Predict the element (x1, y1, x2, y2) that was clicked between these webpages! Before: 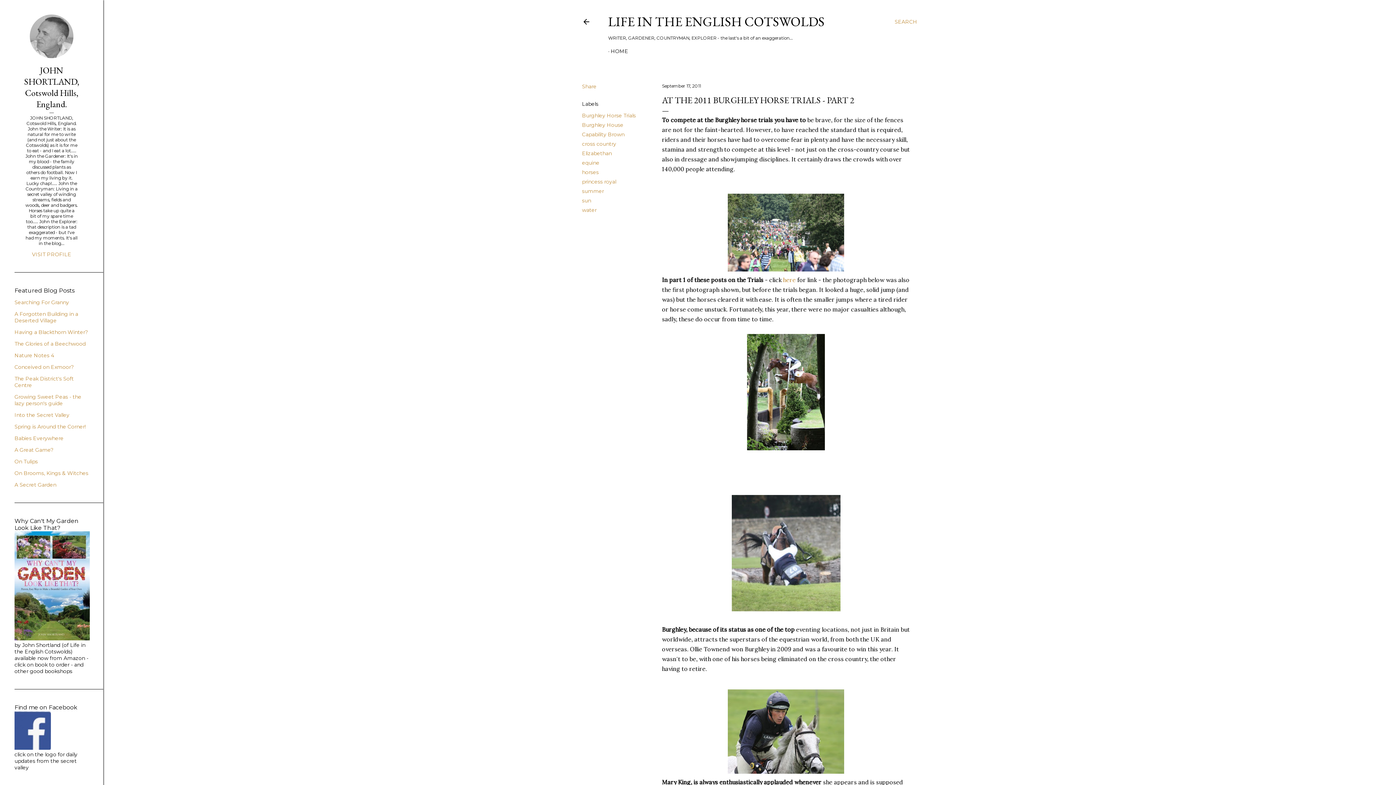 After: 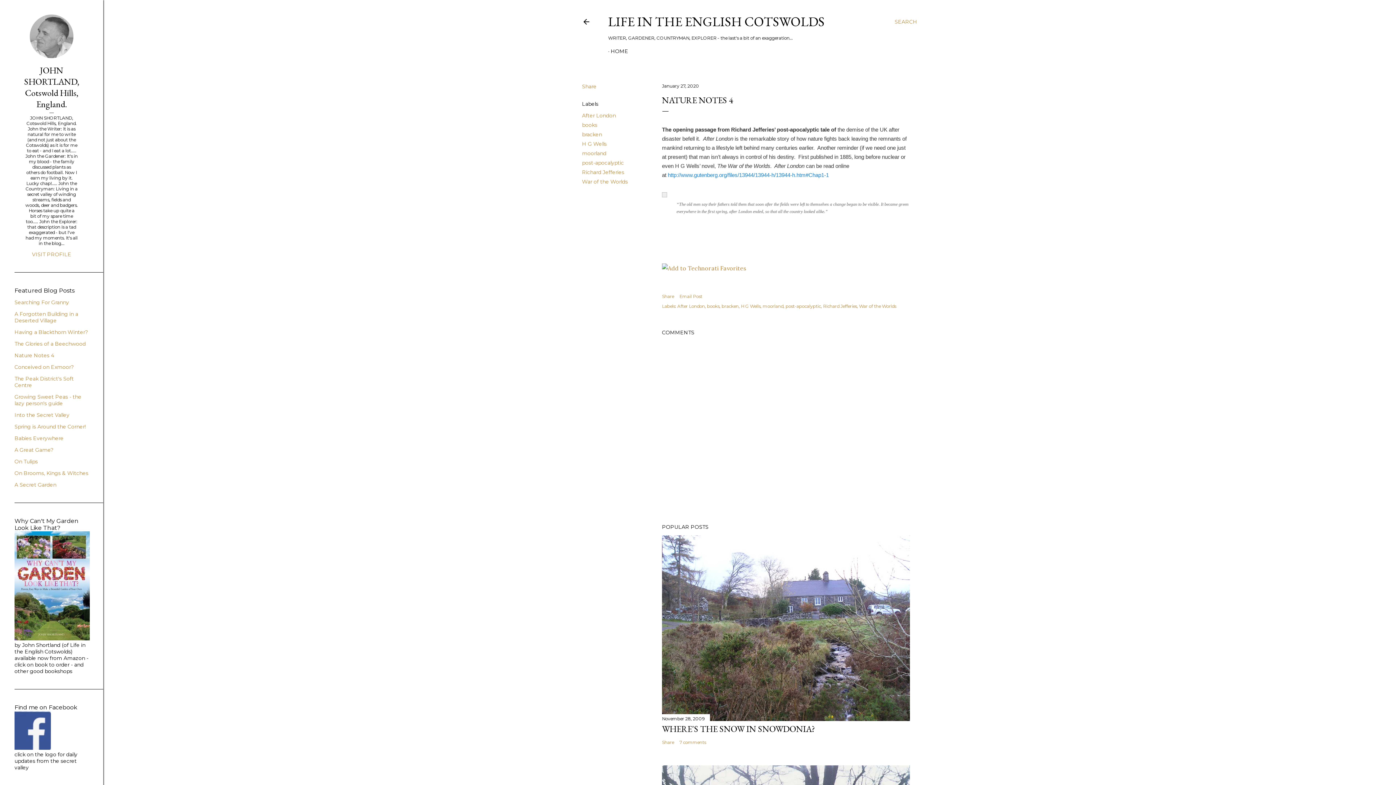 Action: bbox: (14, 352, 54, 358) label: Nature Notes 4